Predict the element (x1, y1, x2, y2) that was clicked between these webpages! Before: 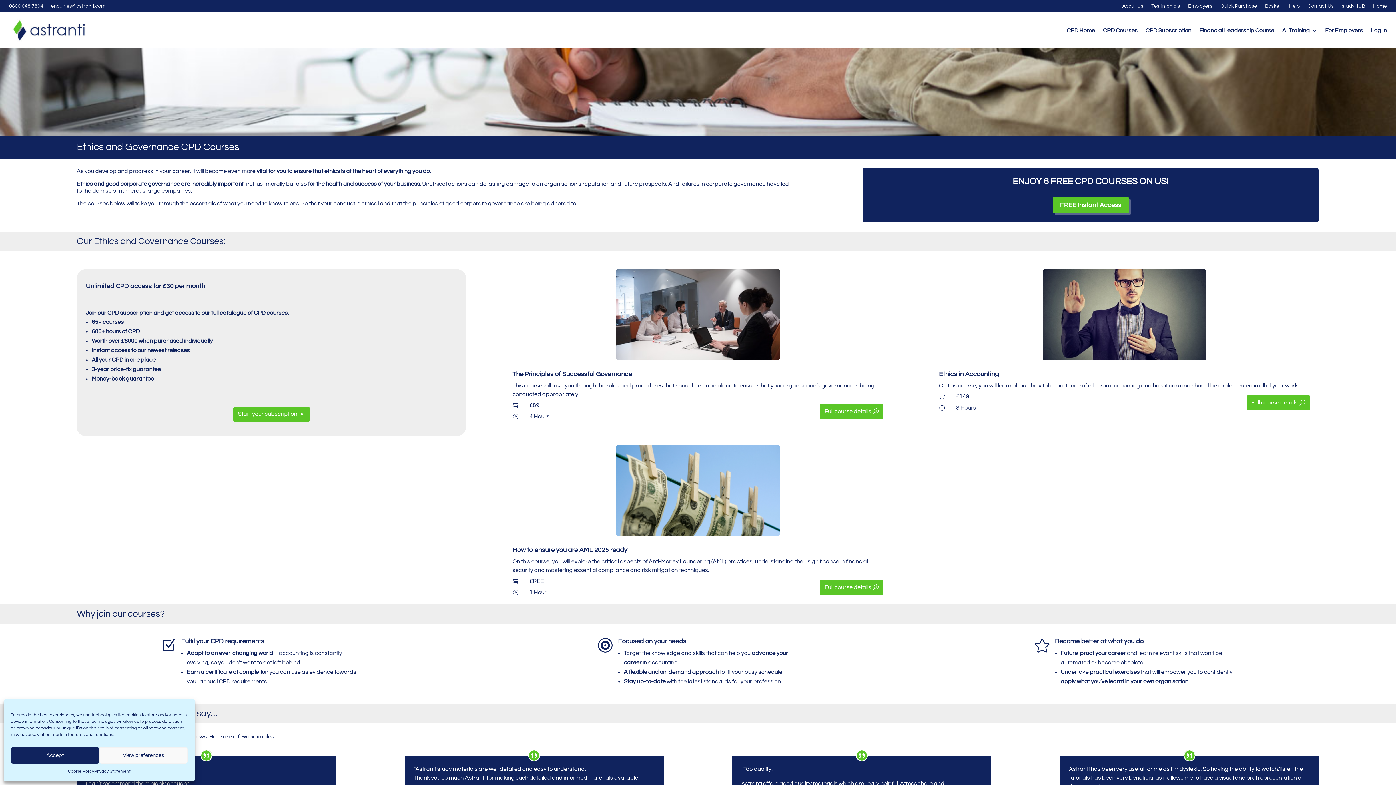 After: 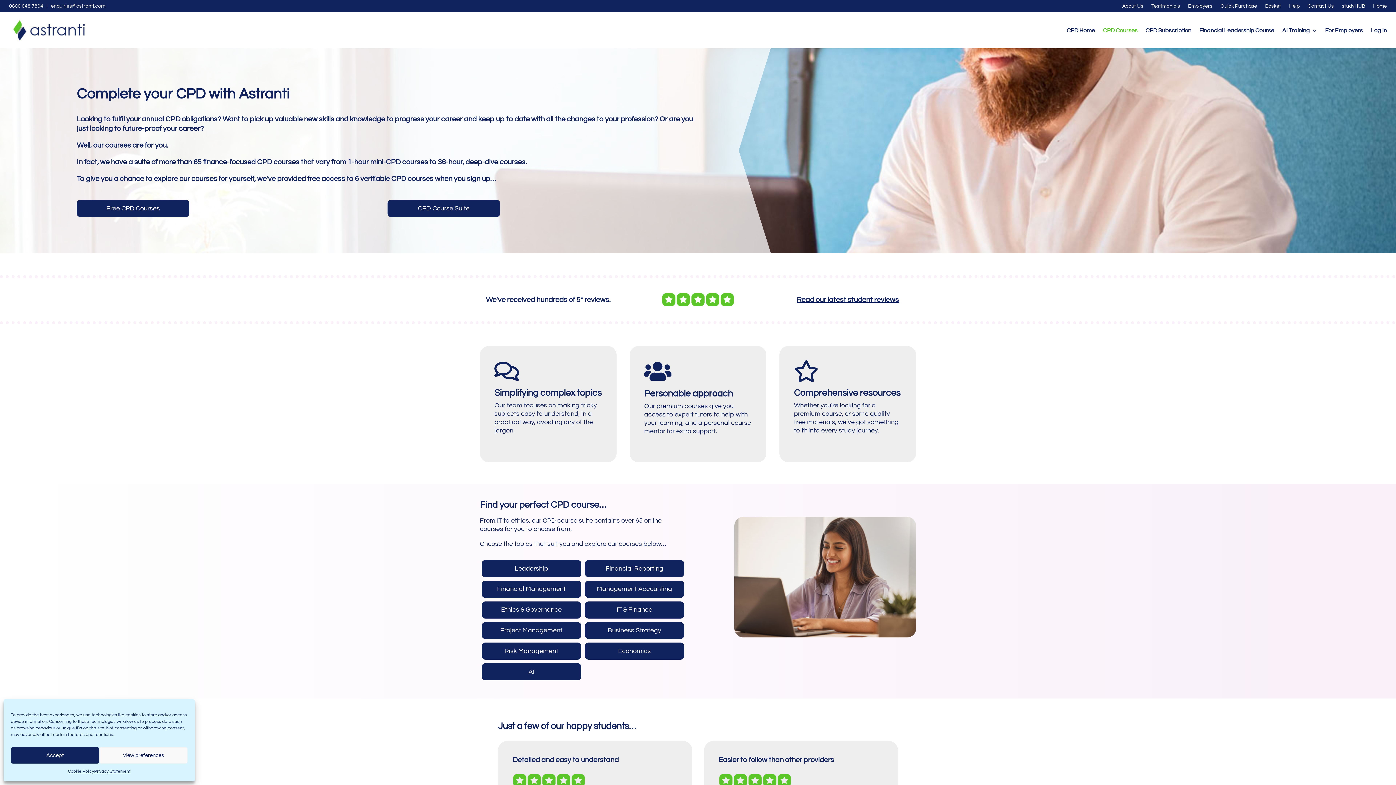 Action: label: CPD Courses bbox: (1103, 16, 1137, 44)